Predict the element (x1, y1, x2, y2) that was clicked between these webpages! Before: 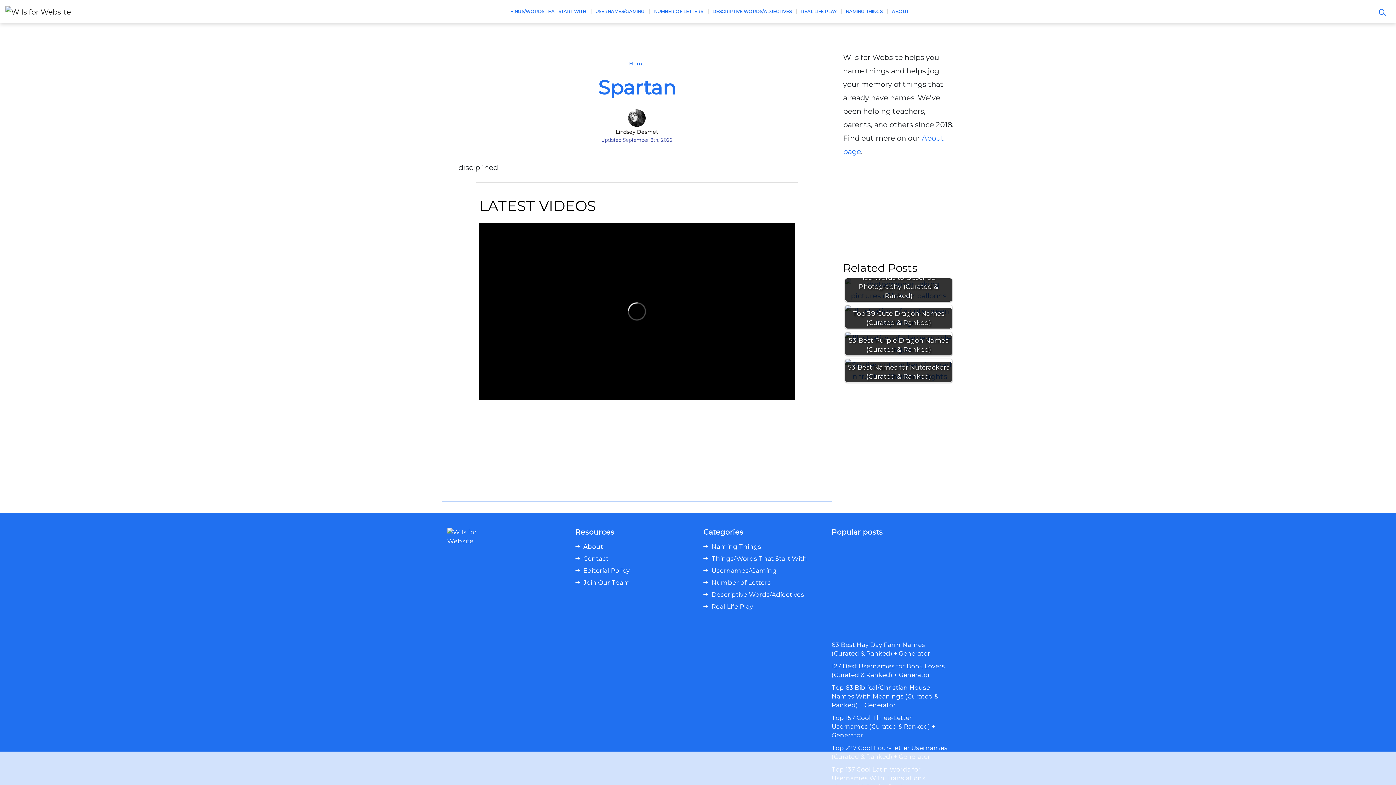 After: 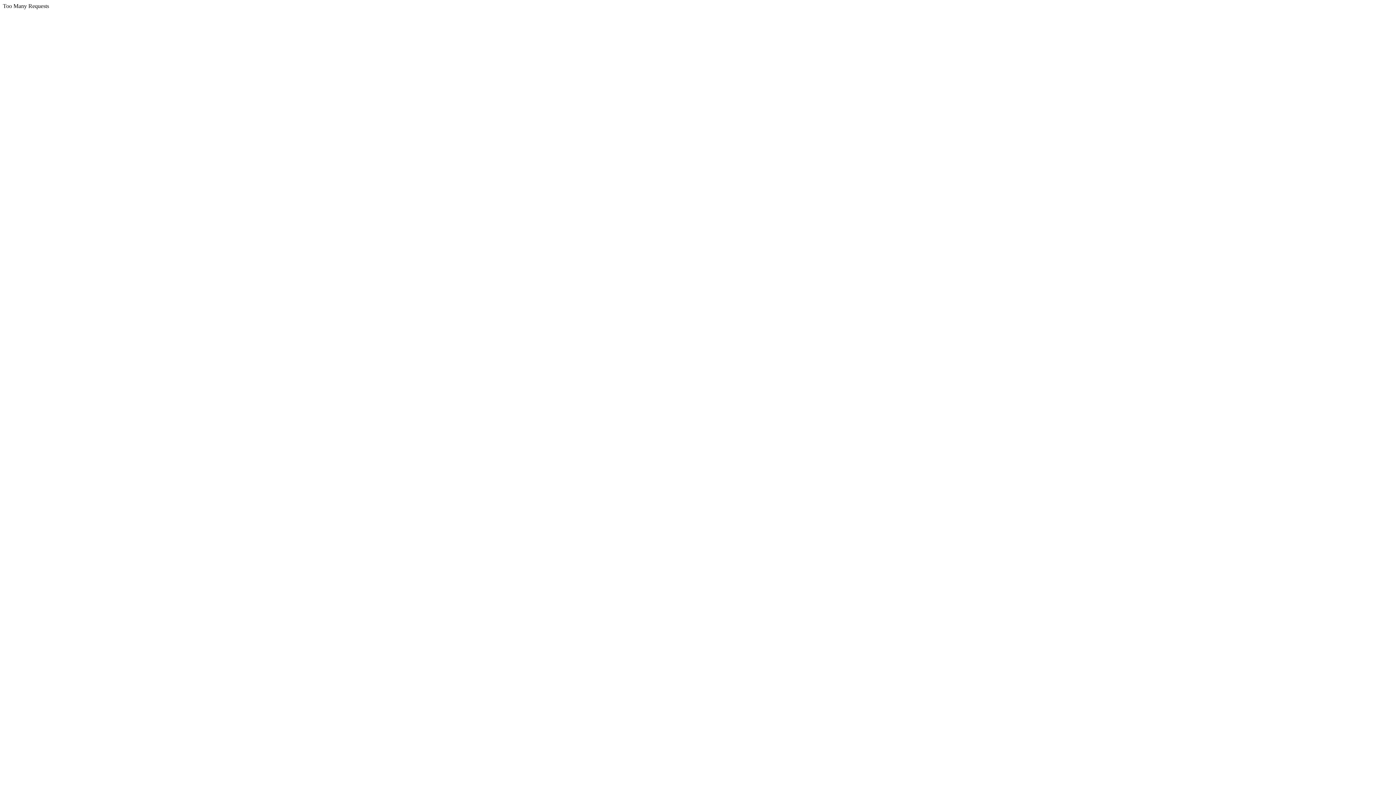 Action: label: 63 Best Hay Day Farm Names (Curated & Ranked) + Generator bbox: (831, 640, 949, 658)